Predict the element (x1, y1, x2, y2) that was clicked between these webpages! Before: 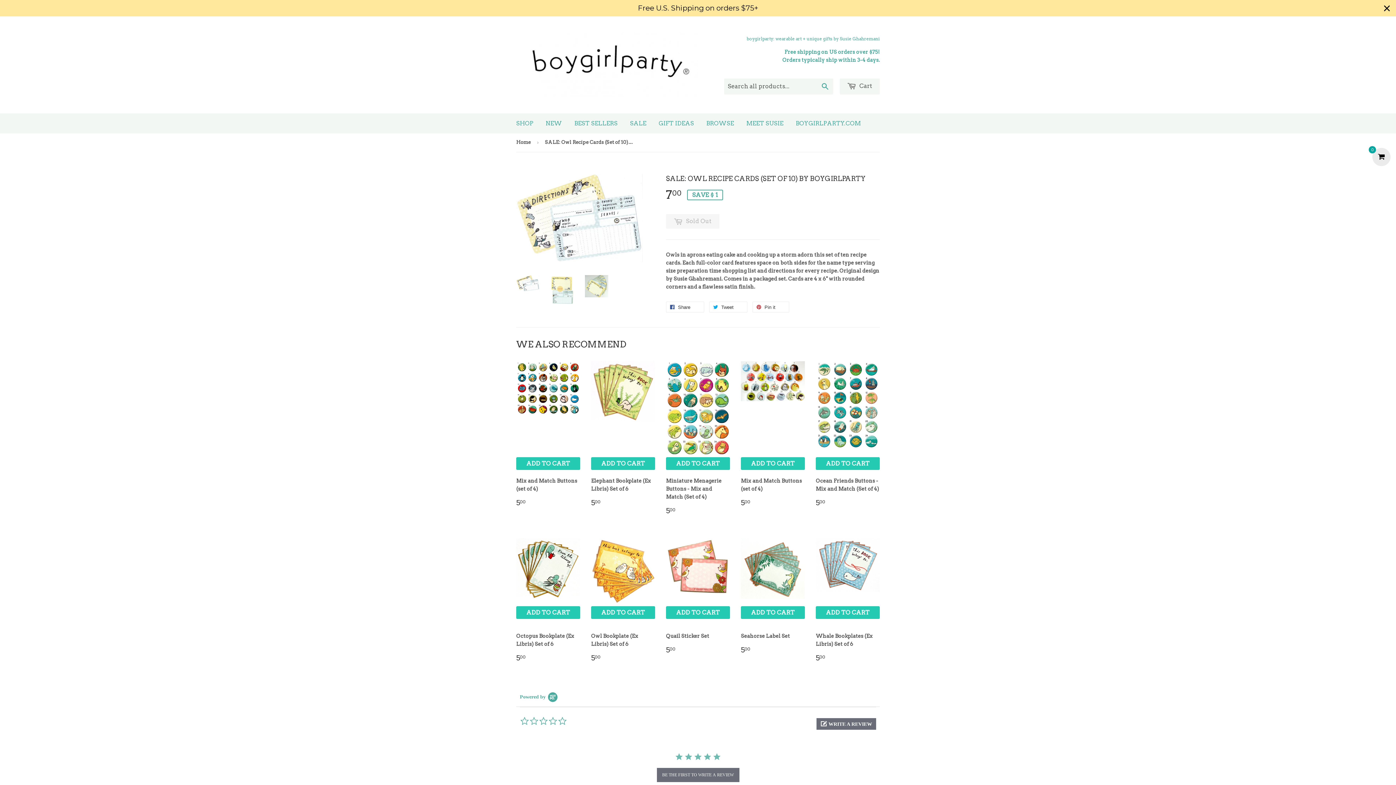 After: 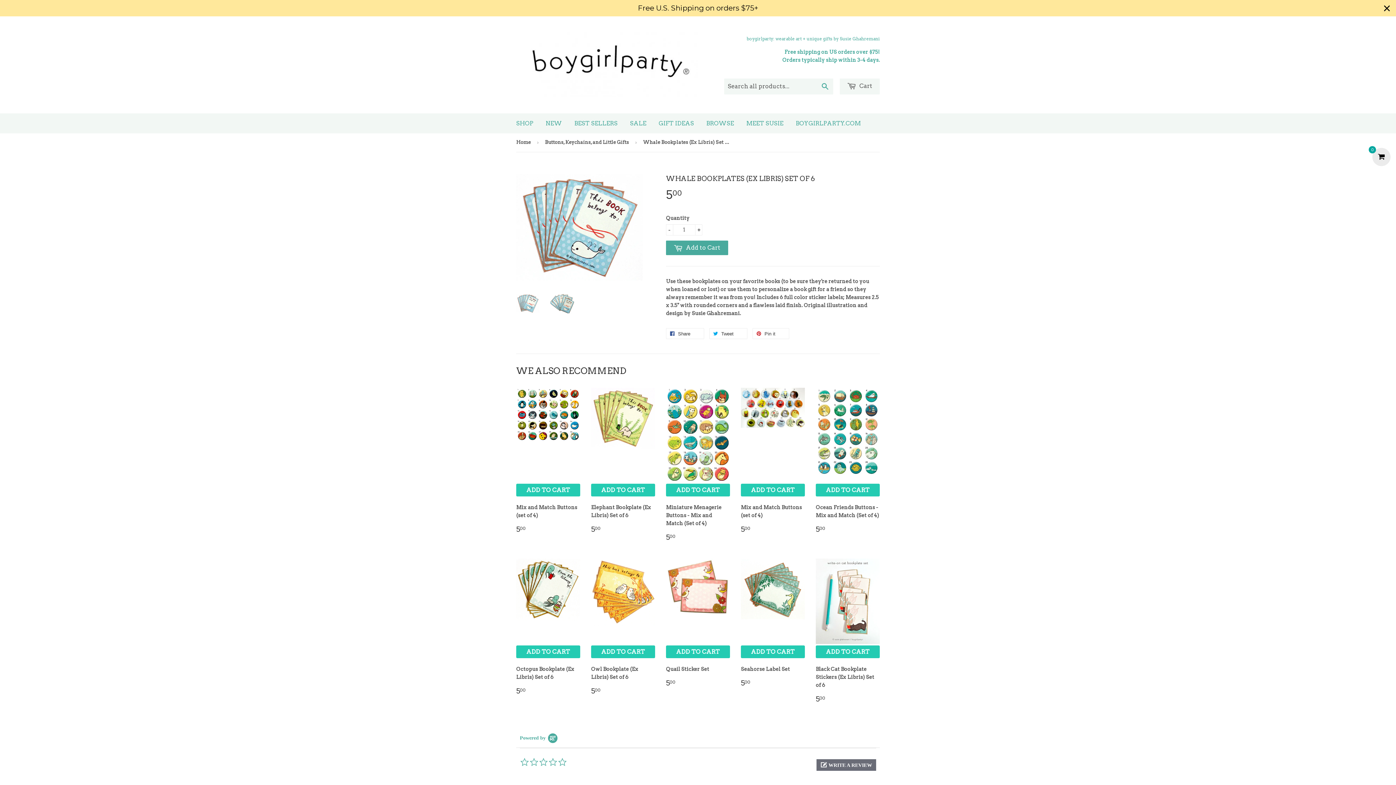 Action: label: ADD TO CART

Whale Bookplates (Ex Libris) Set of 6

500 bbox: (816, 532, 880, 668)